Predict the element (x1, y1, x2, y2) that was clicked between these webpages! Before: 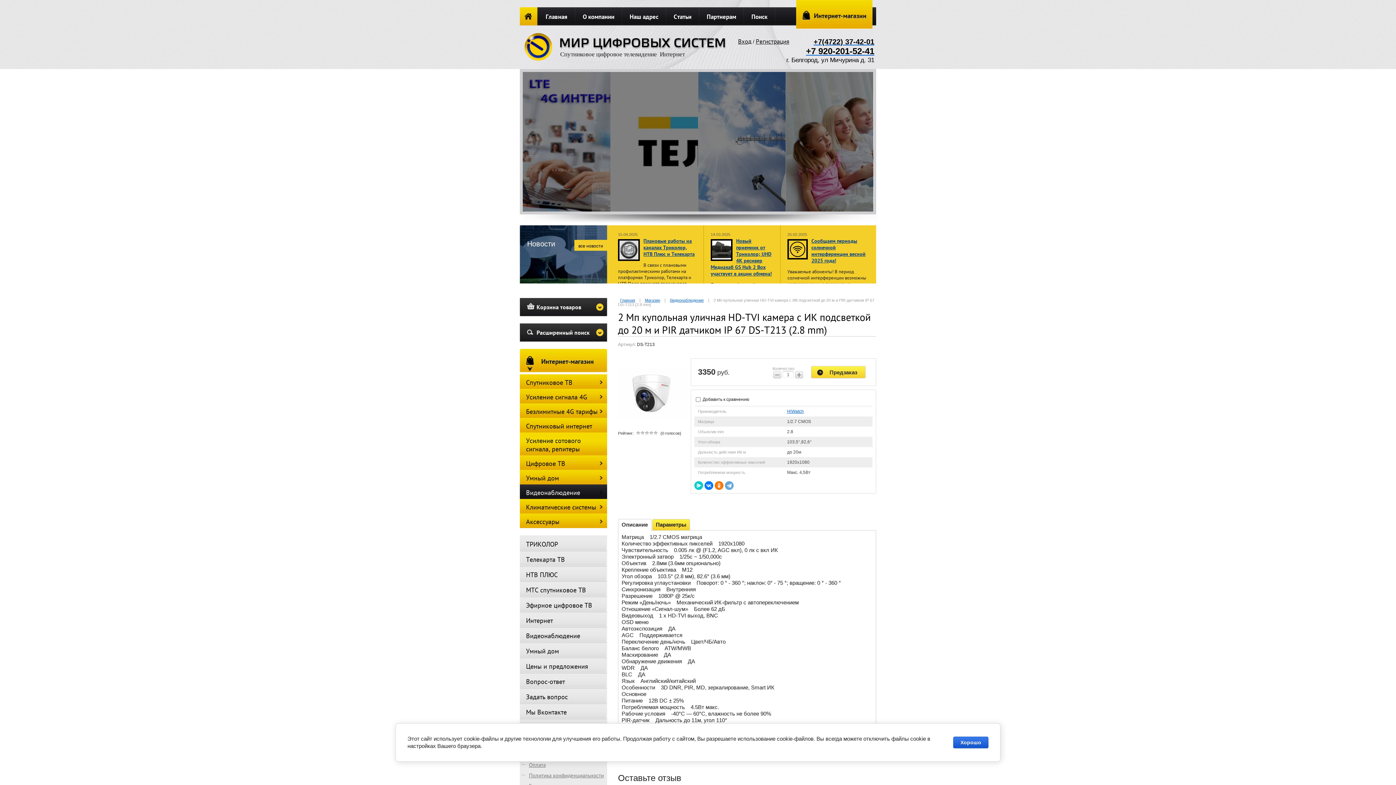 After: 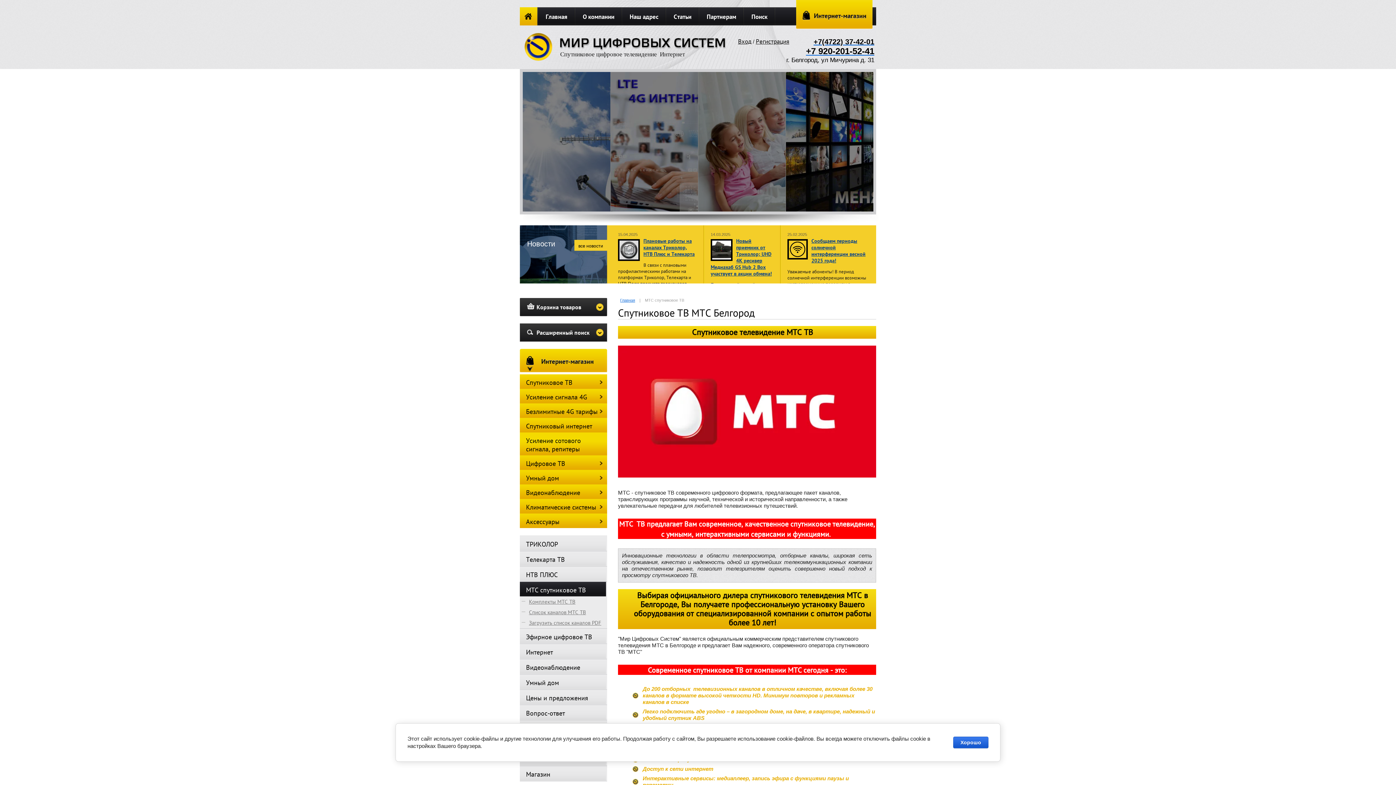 Action: bbox: (520, 582, 606, 596) label: МТС спутниковое ТВ